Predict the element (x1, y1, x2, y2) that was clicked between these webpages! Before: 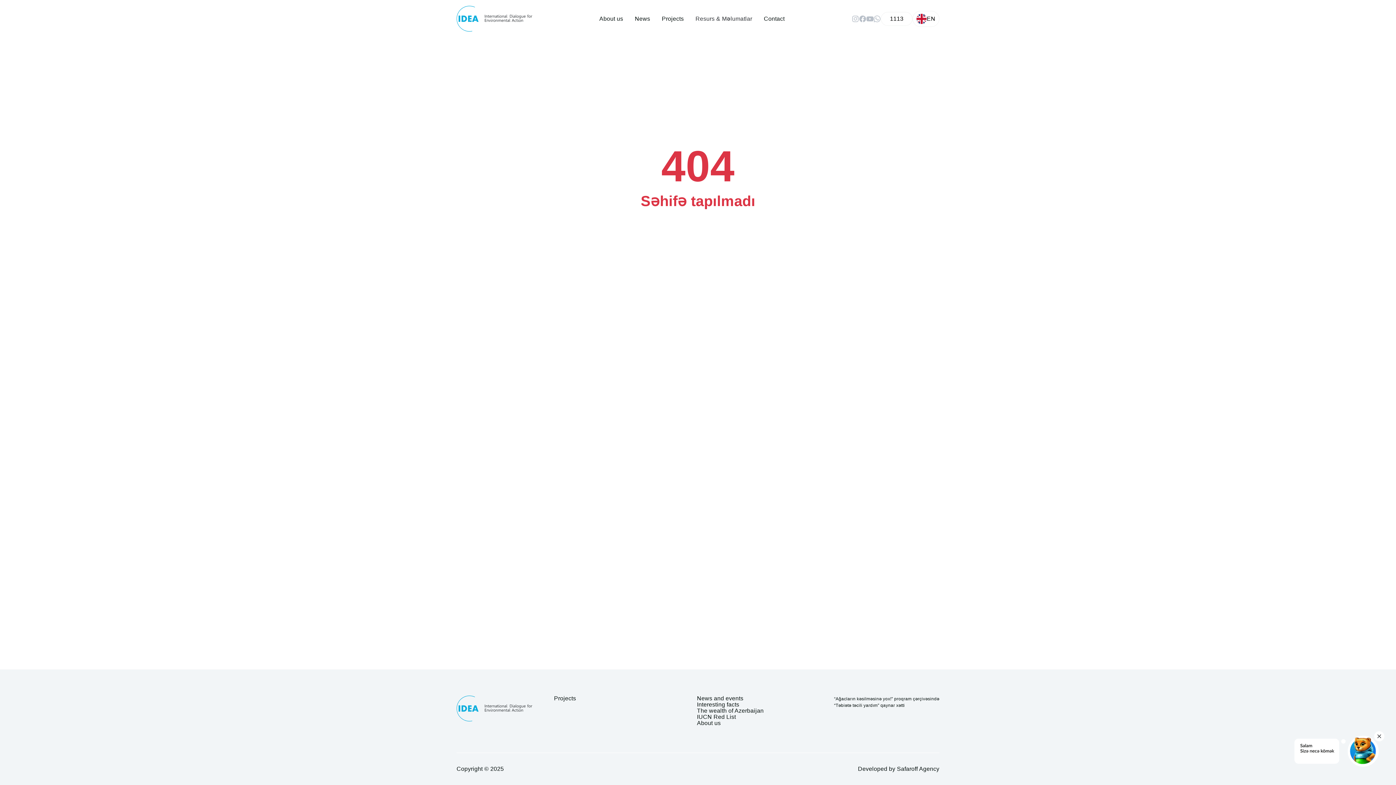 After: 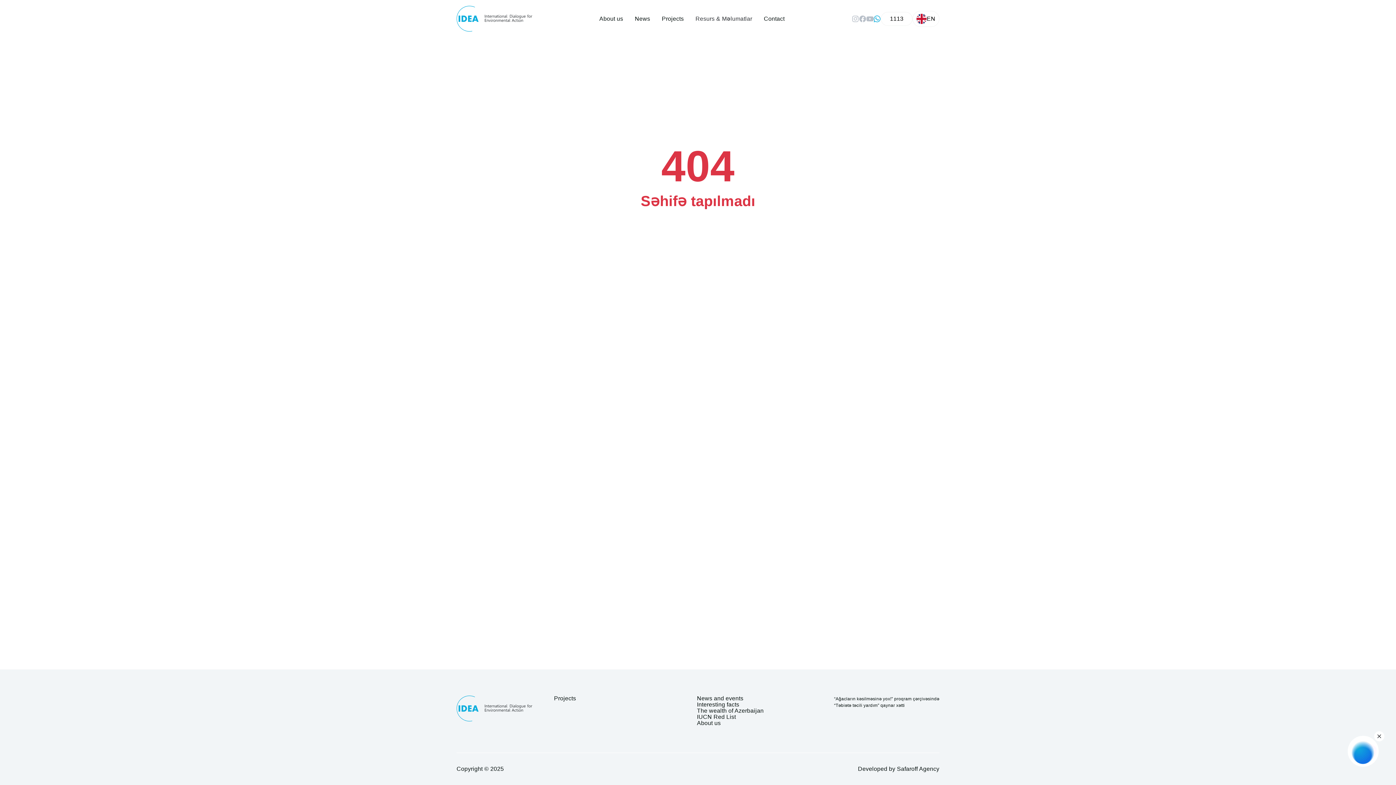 Action: bbox: (873, 15, 881, 22)